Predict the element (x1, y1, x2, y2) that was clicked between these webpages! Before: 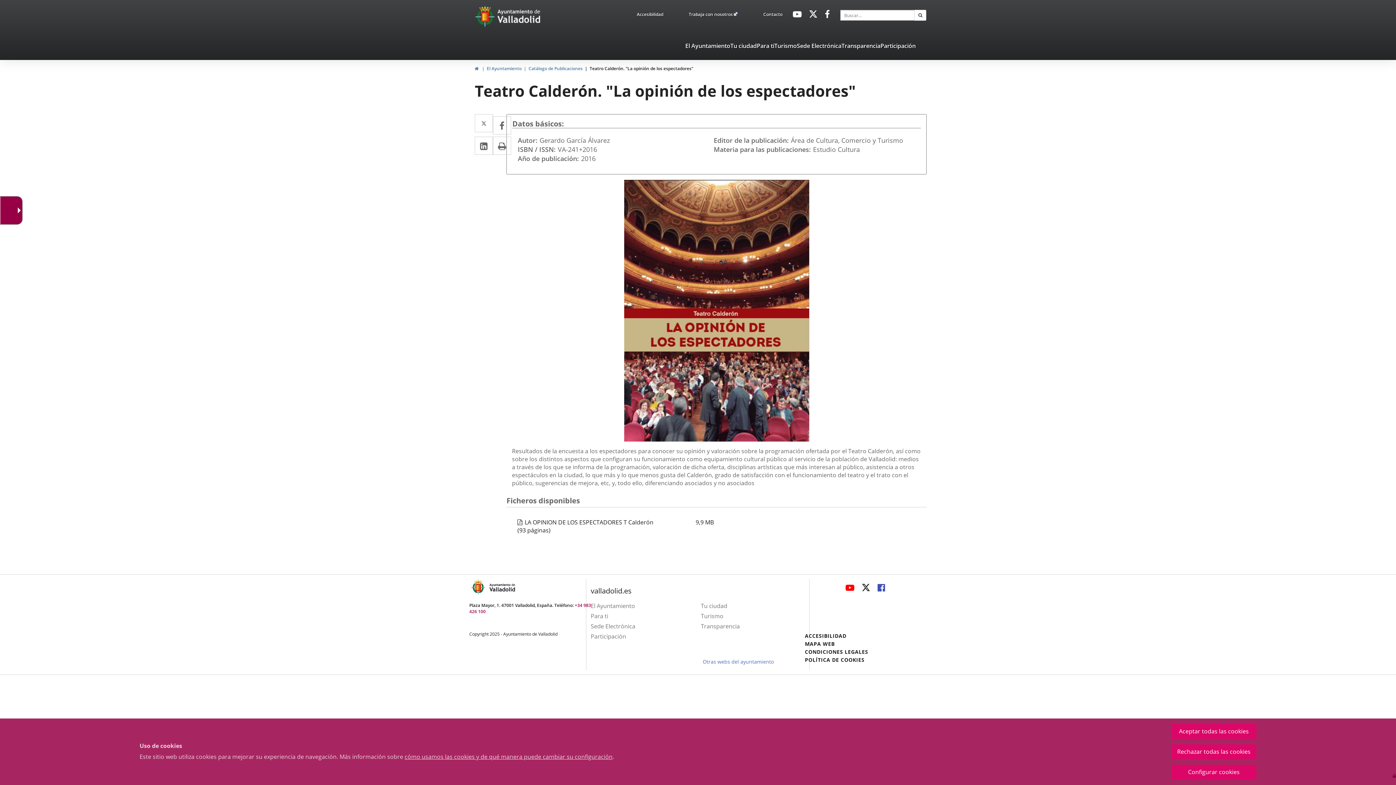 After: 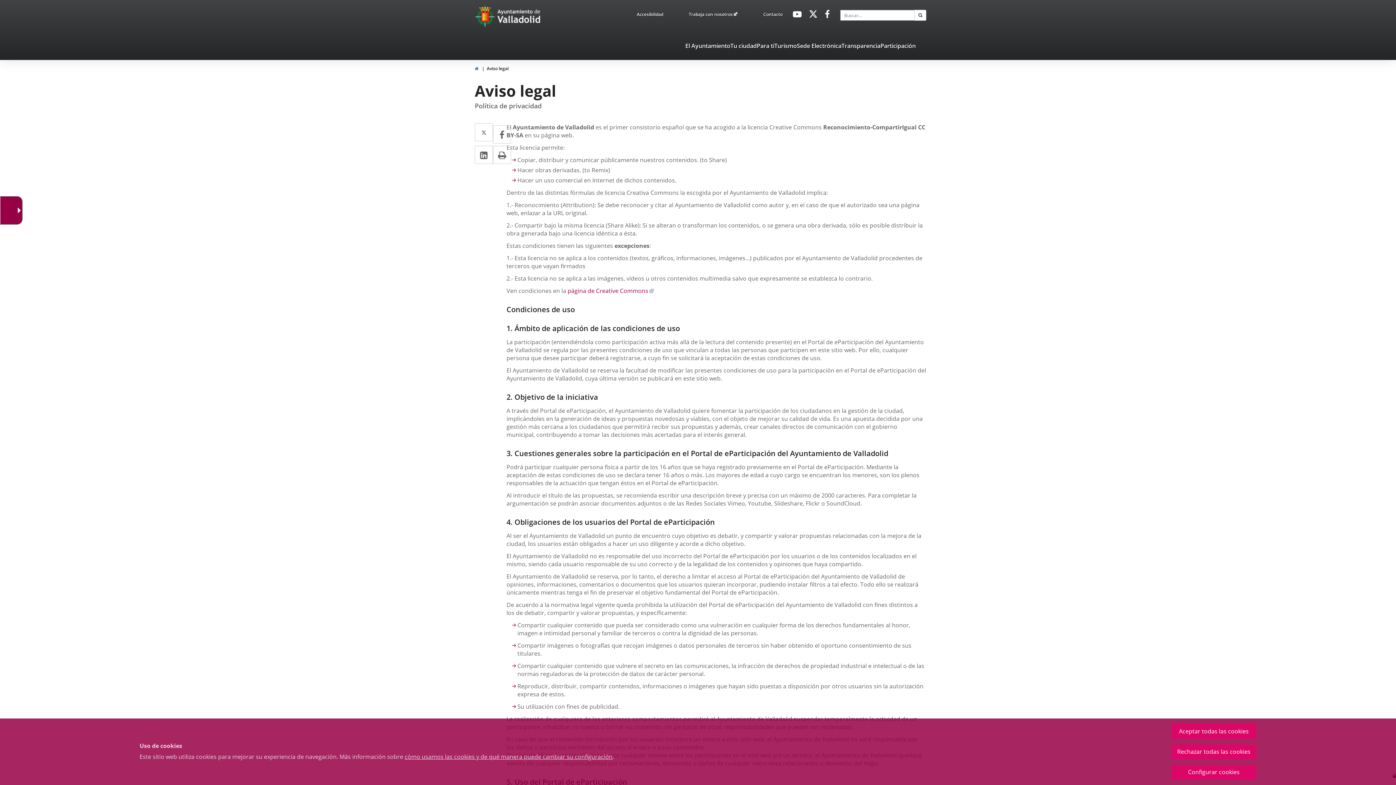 Action: bbox: (805, 648, 868, 655) label: CONDICIONES LEGALES